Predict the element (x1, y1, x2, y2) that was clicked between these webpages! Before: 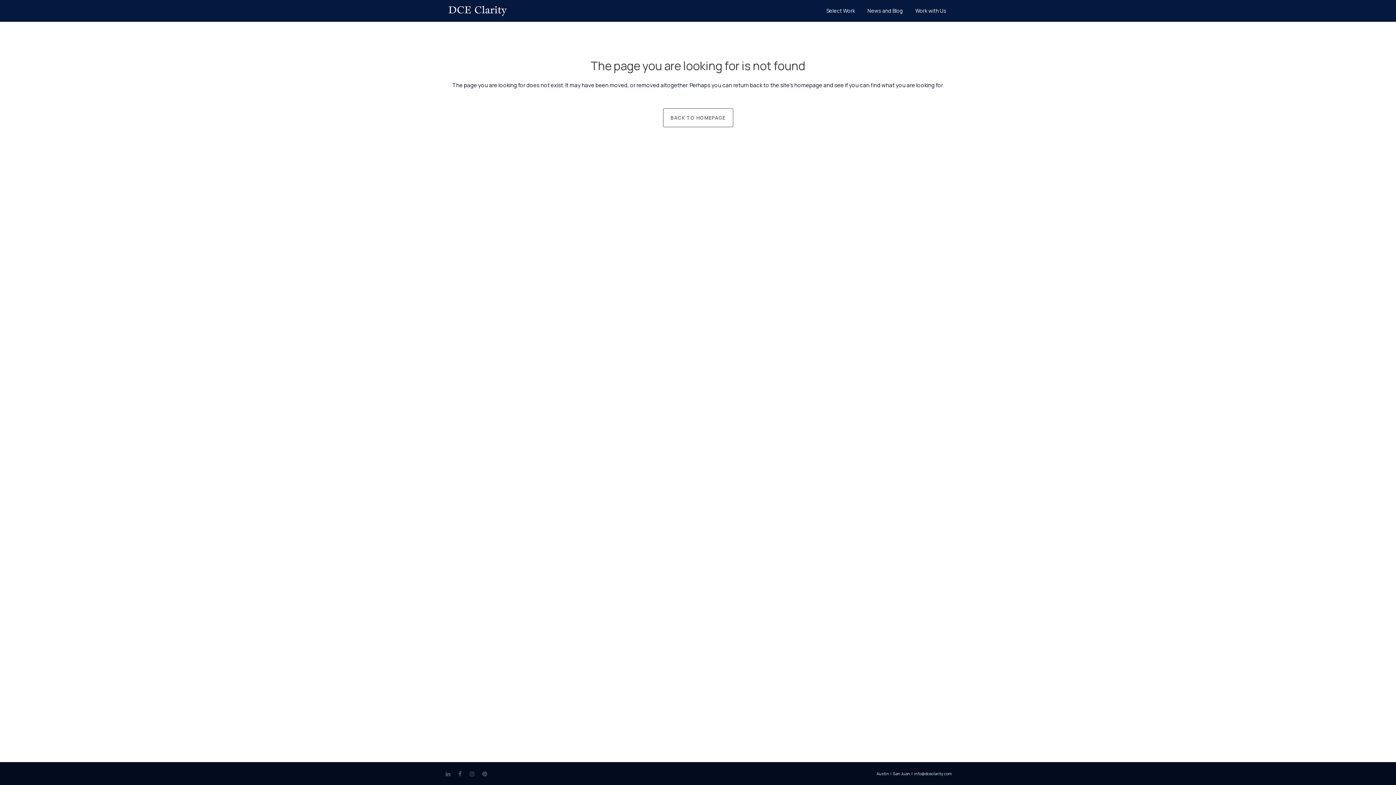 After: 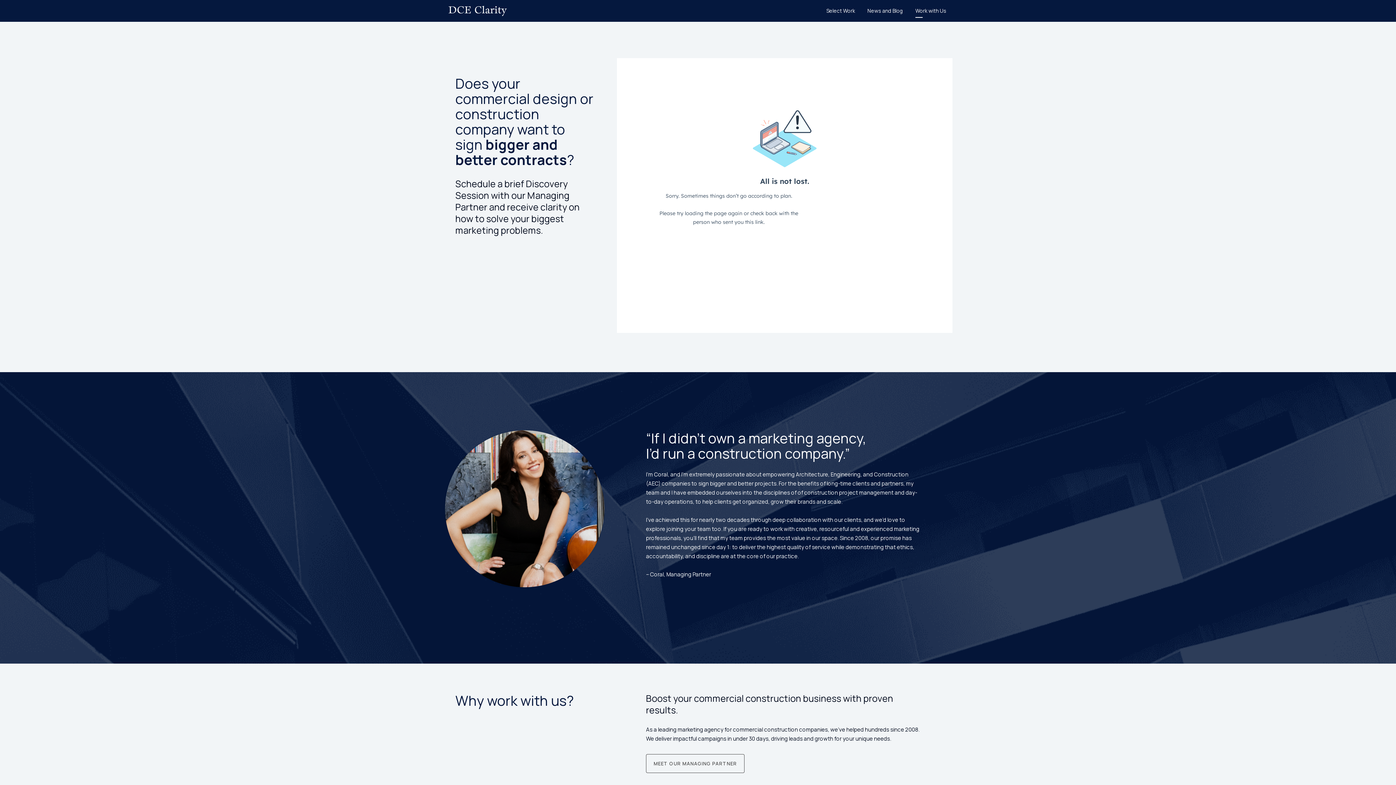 Action: bbox: (909, 0, 952, 21) label: Work with Us